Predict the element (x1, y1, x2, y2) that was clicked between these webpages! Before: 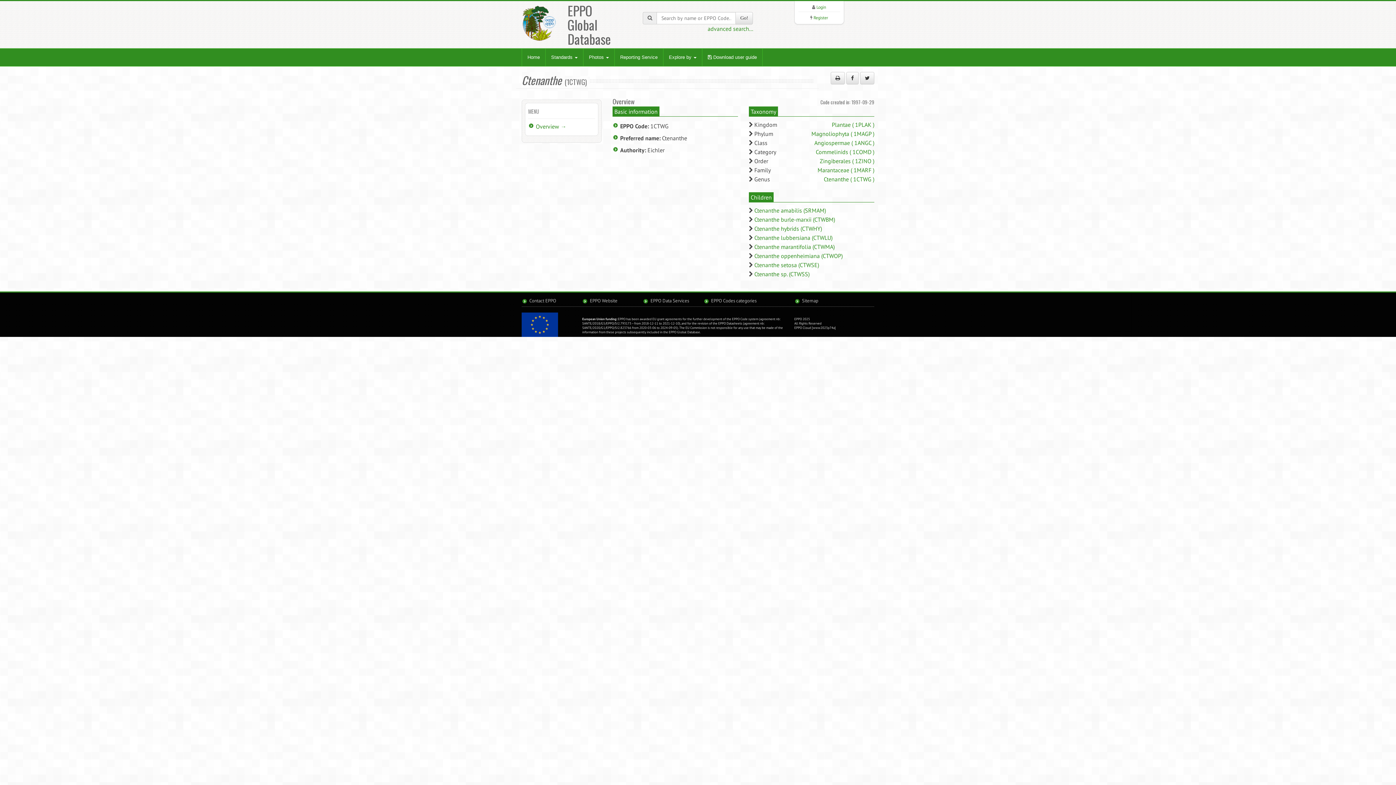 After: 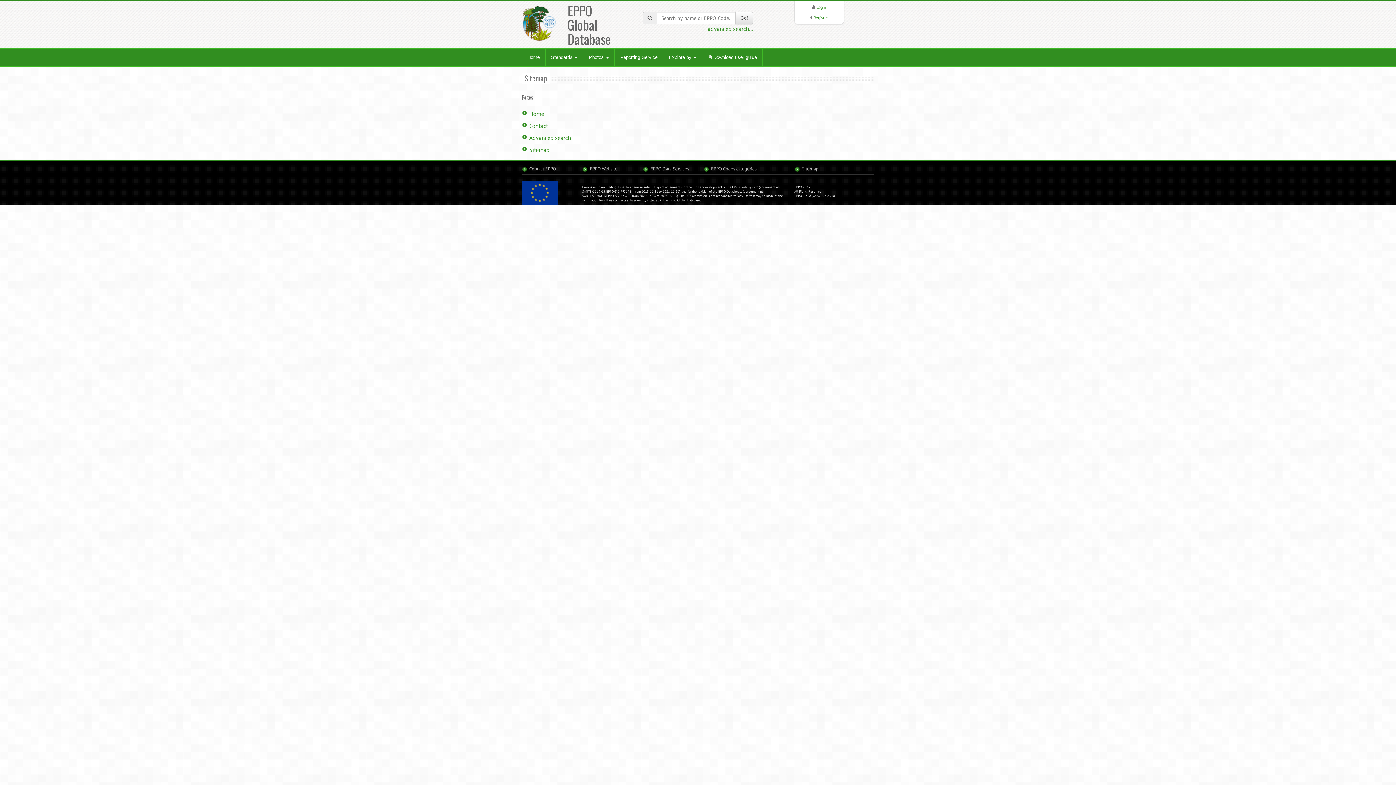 Action: label: Sitemap bbox: (802, 297, 818, 304)